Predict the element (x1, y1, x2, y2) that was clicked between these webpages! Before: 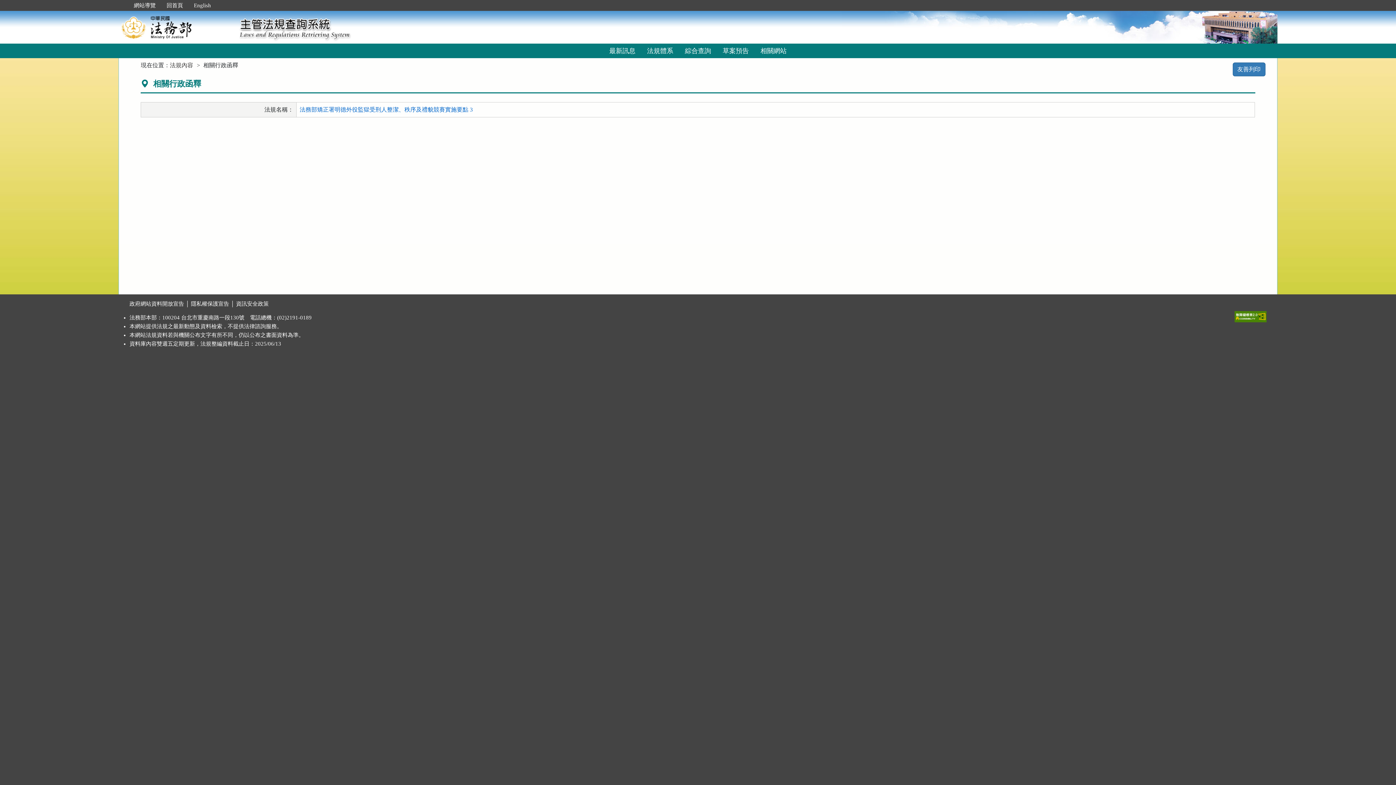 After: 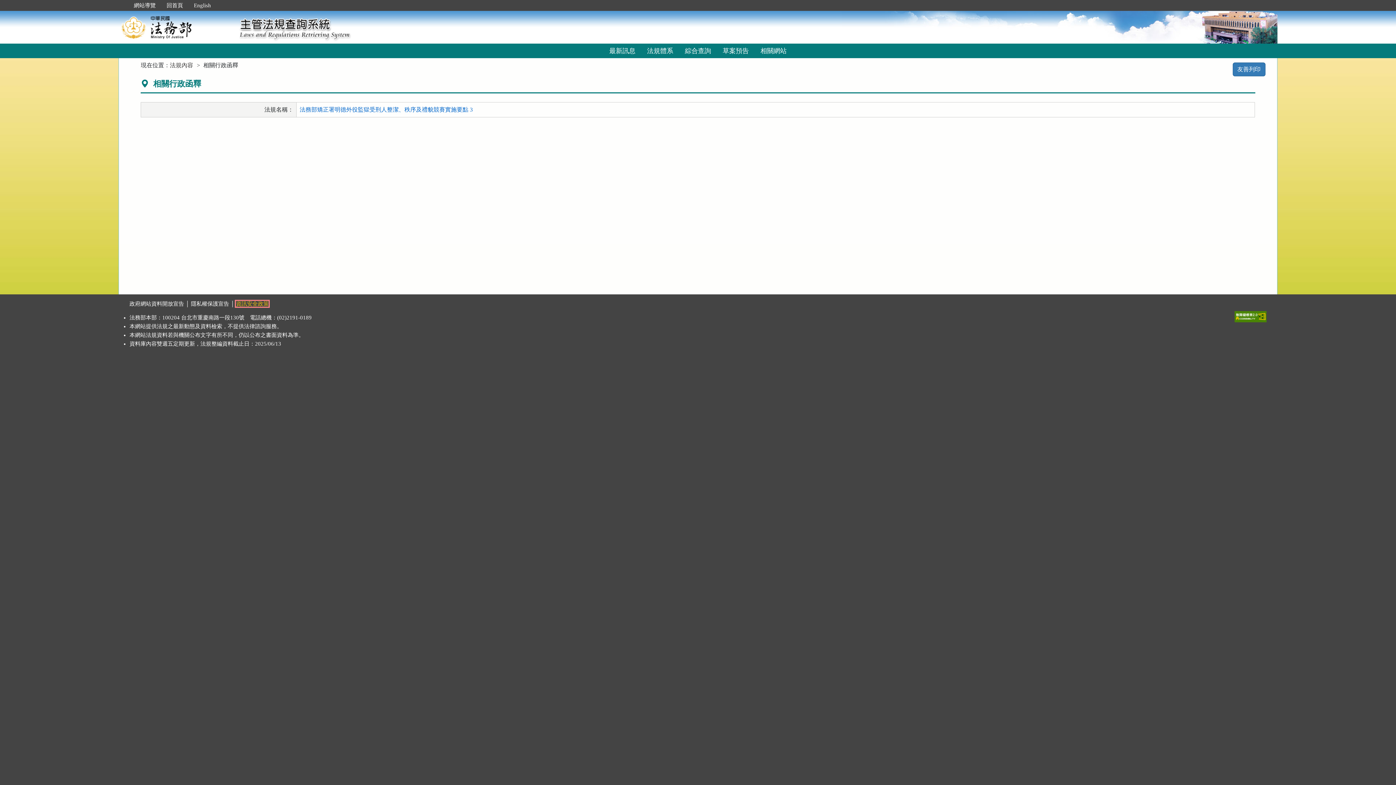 Action: label: 資訊安全政策 bbox: (236, 301, 268, 306)